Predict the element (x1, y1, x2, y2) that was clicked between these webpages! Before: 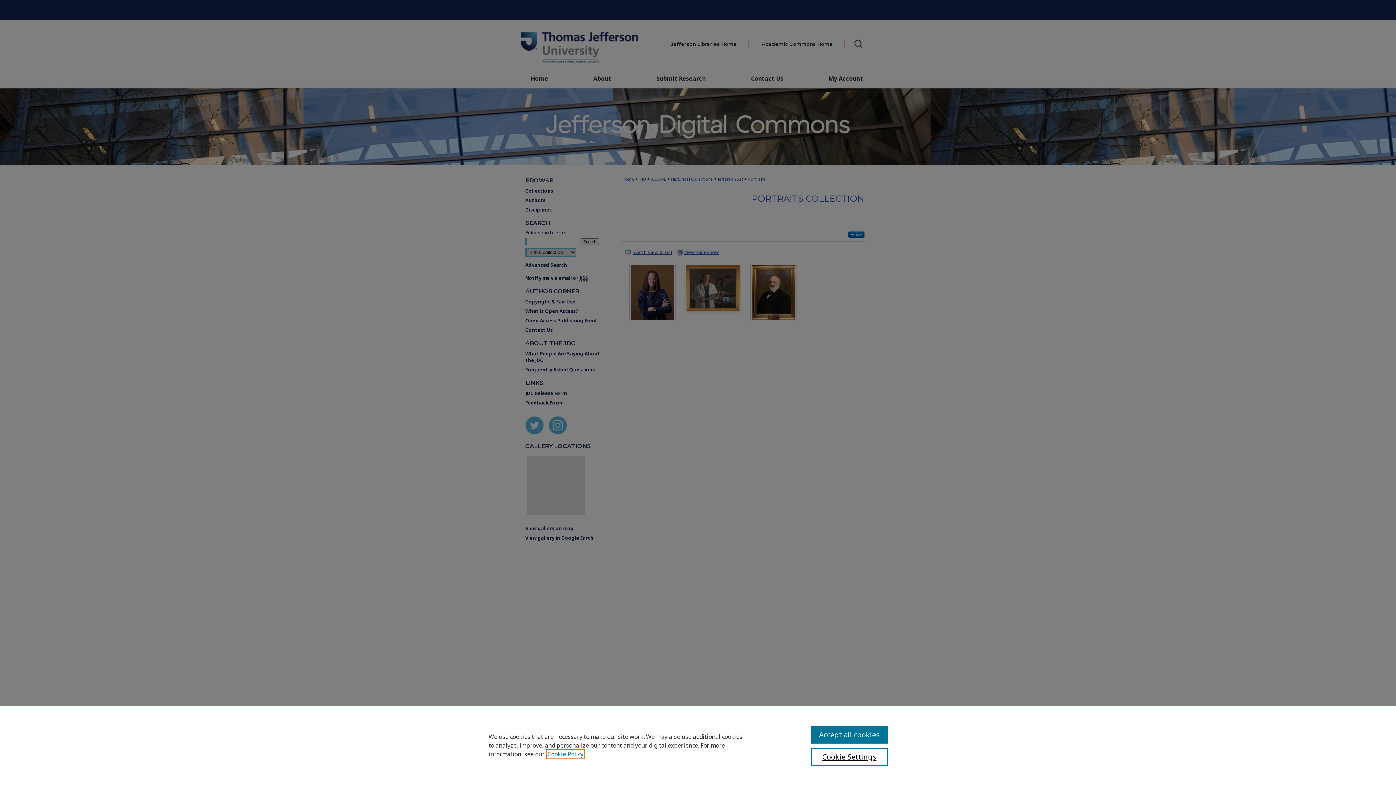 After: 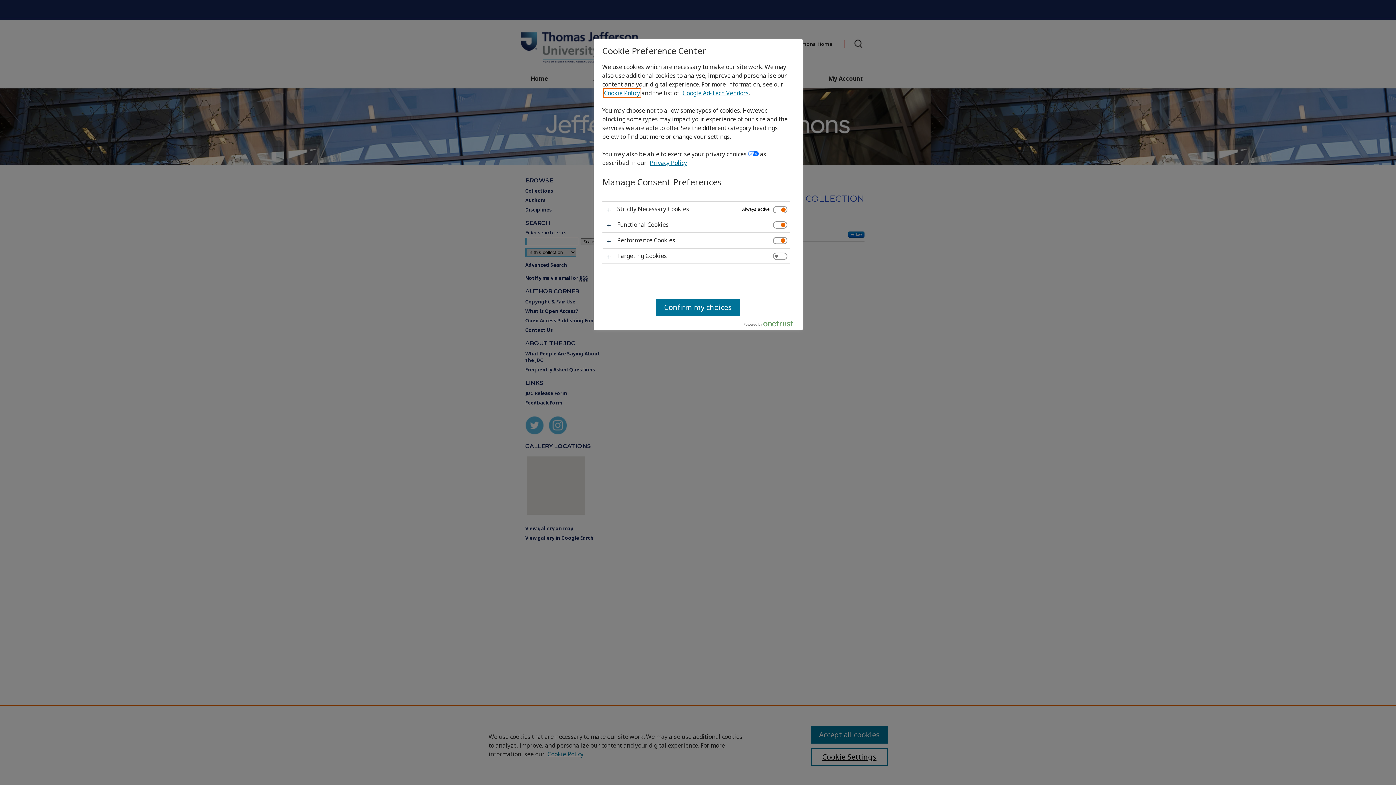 Action: label: Cookie Settings bbox: (811, 748, 887, 766)